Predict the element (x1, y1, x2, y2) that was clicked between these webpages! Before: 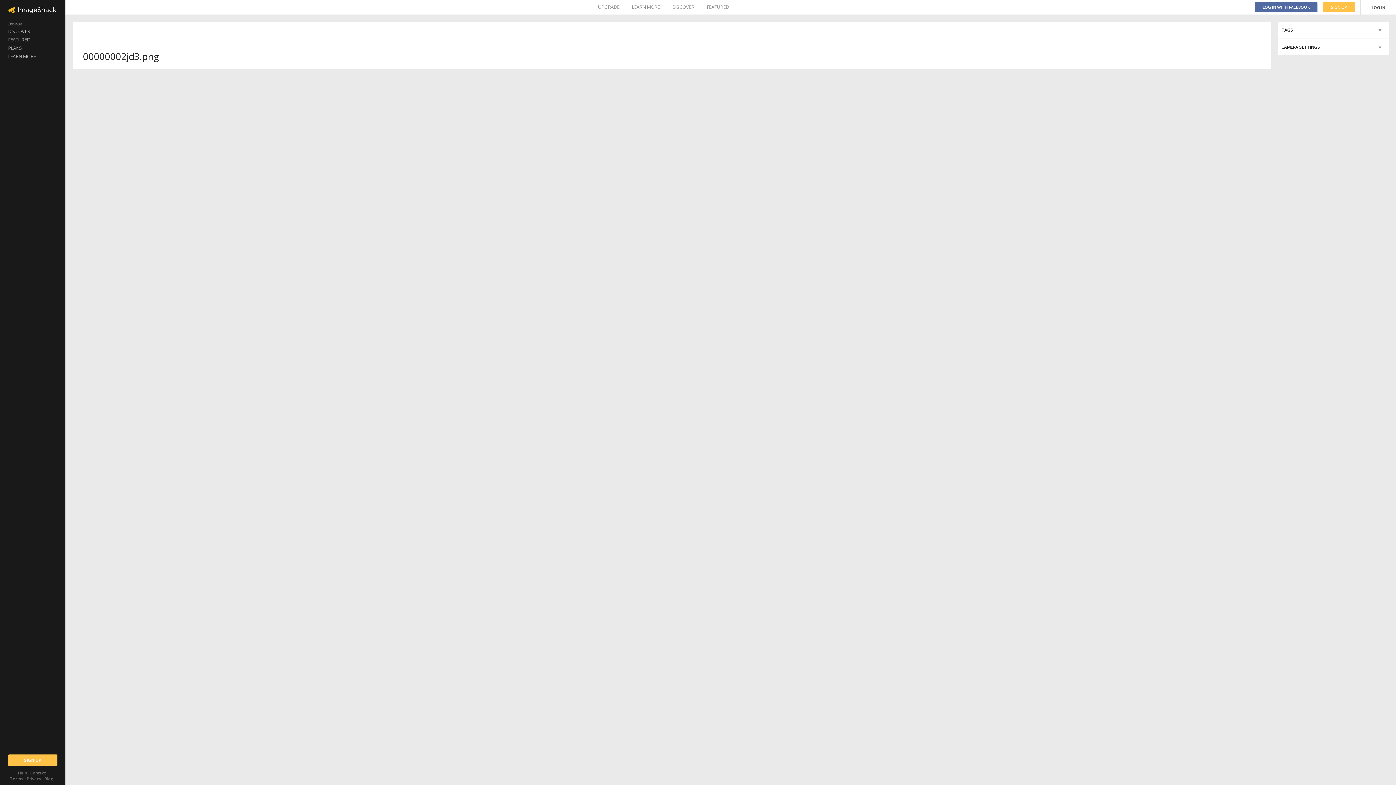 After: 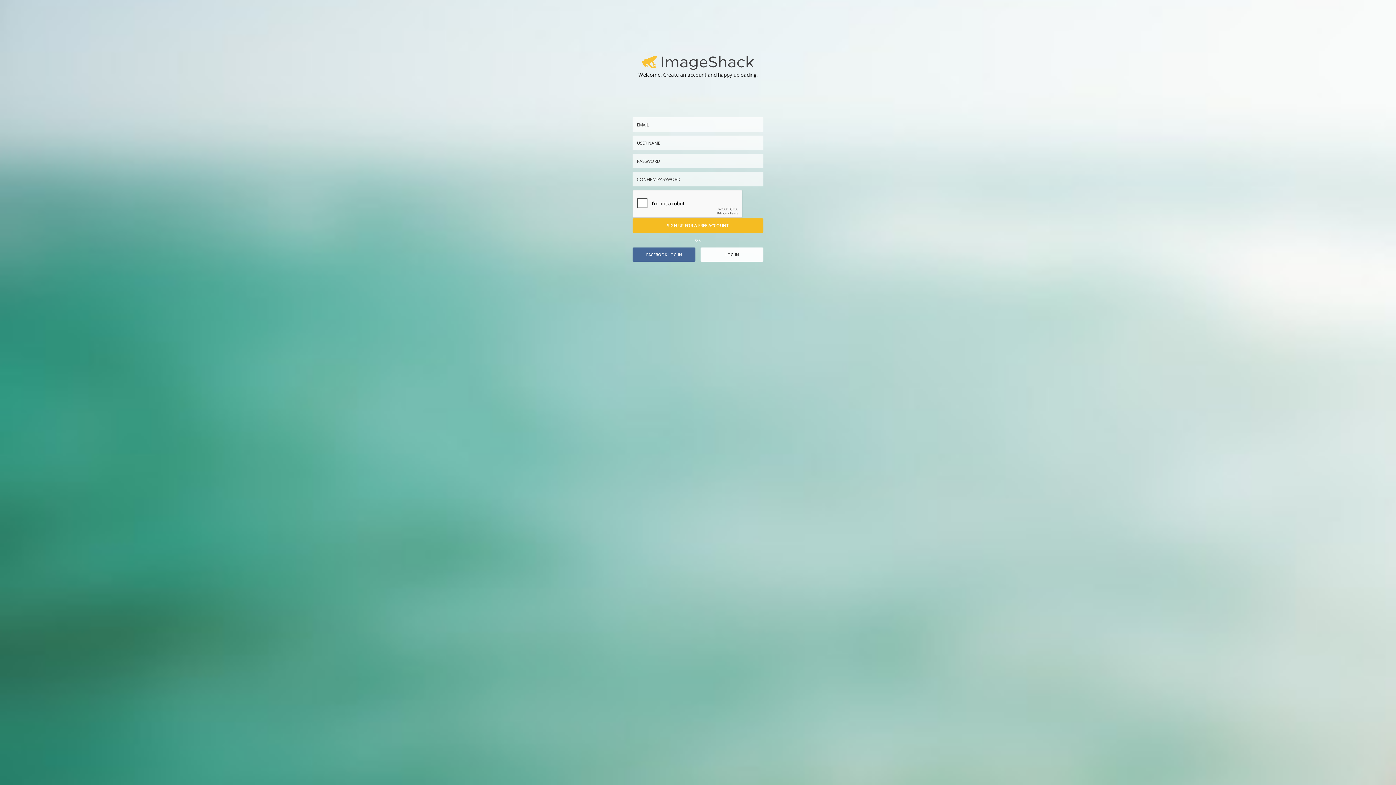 Action: bbox: (8, 754, 57, 766) label: SIGN UP